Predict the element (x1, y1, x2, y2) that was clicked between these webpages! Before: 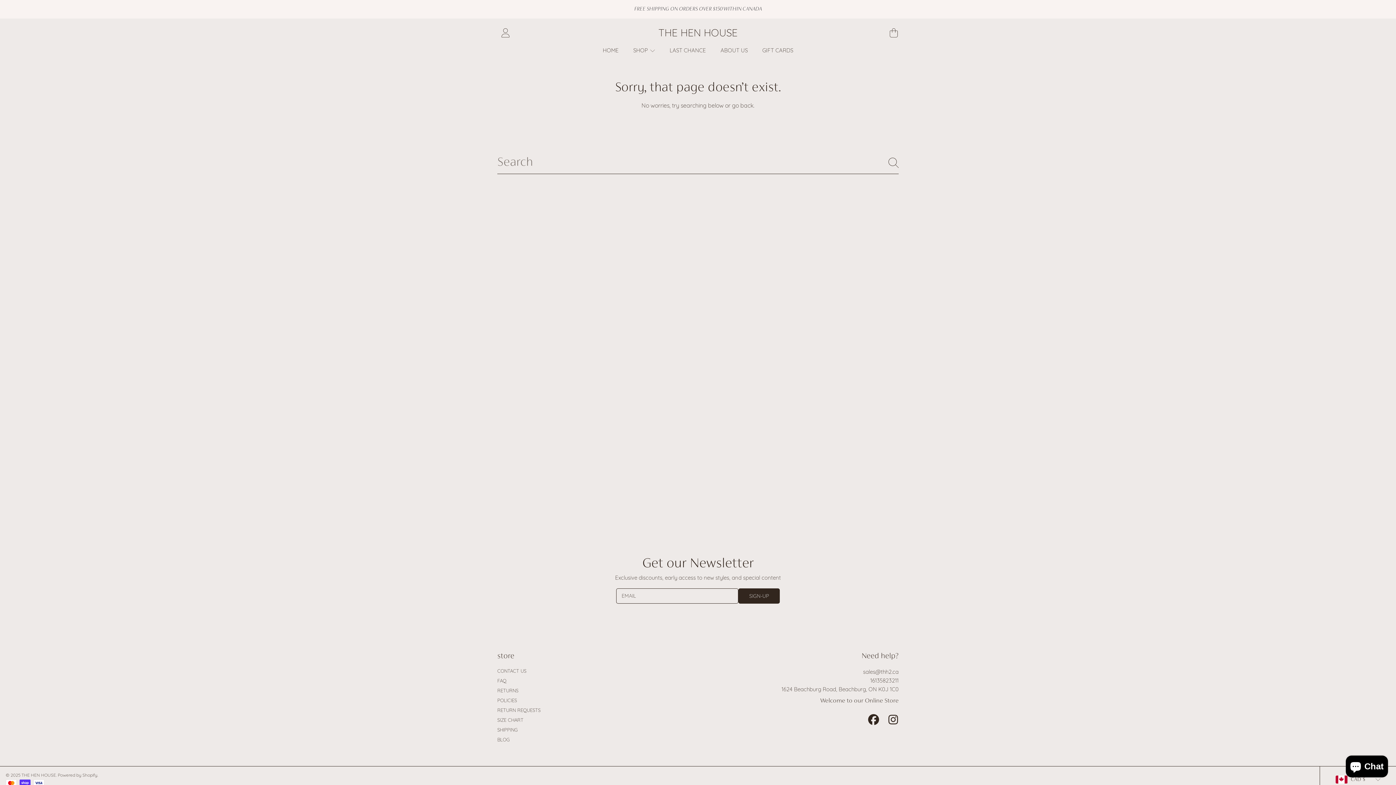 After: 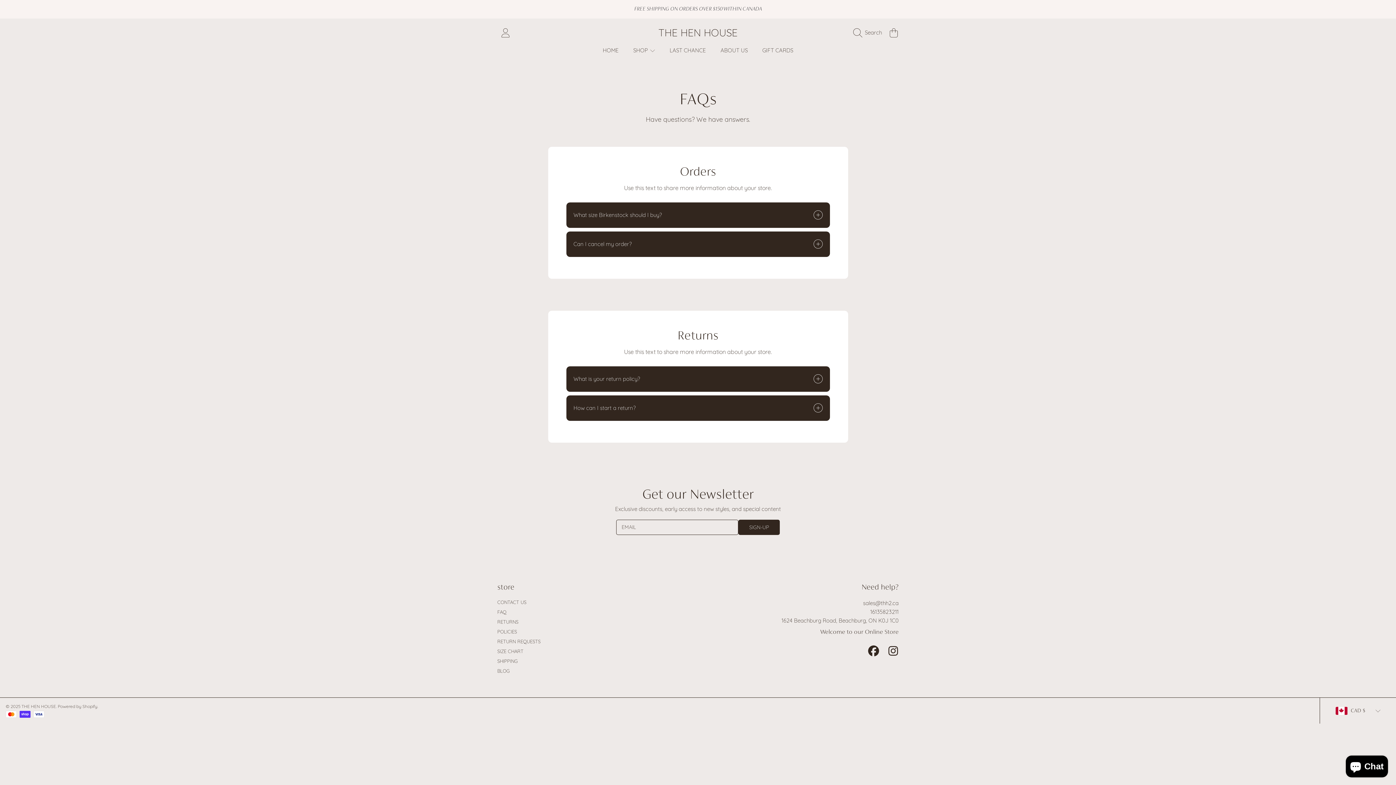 Action: bbox: (497, 678, 506, 683) label: FAQ